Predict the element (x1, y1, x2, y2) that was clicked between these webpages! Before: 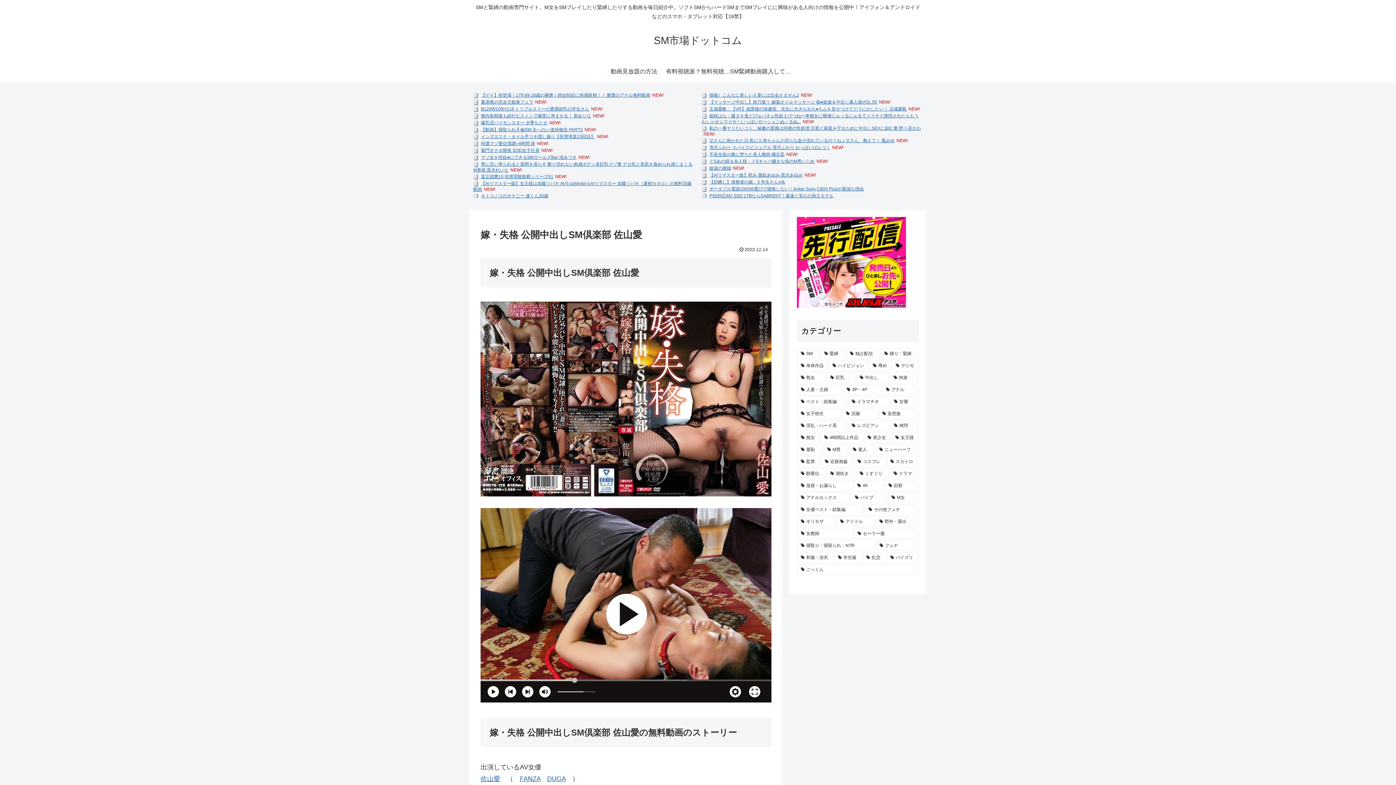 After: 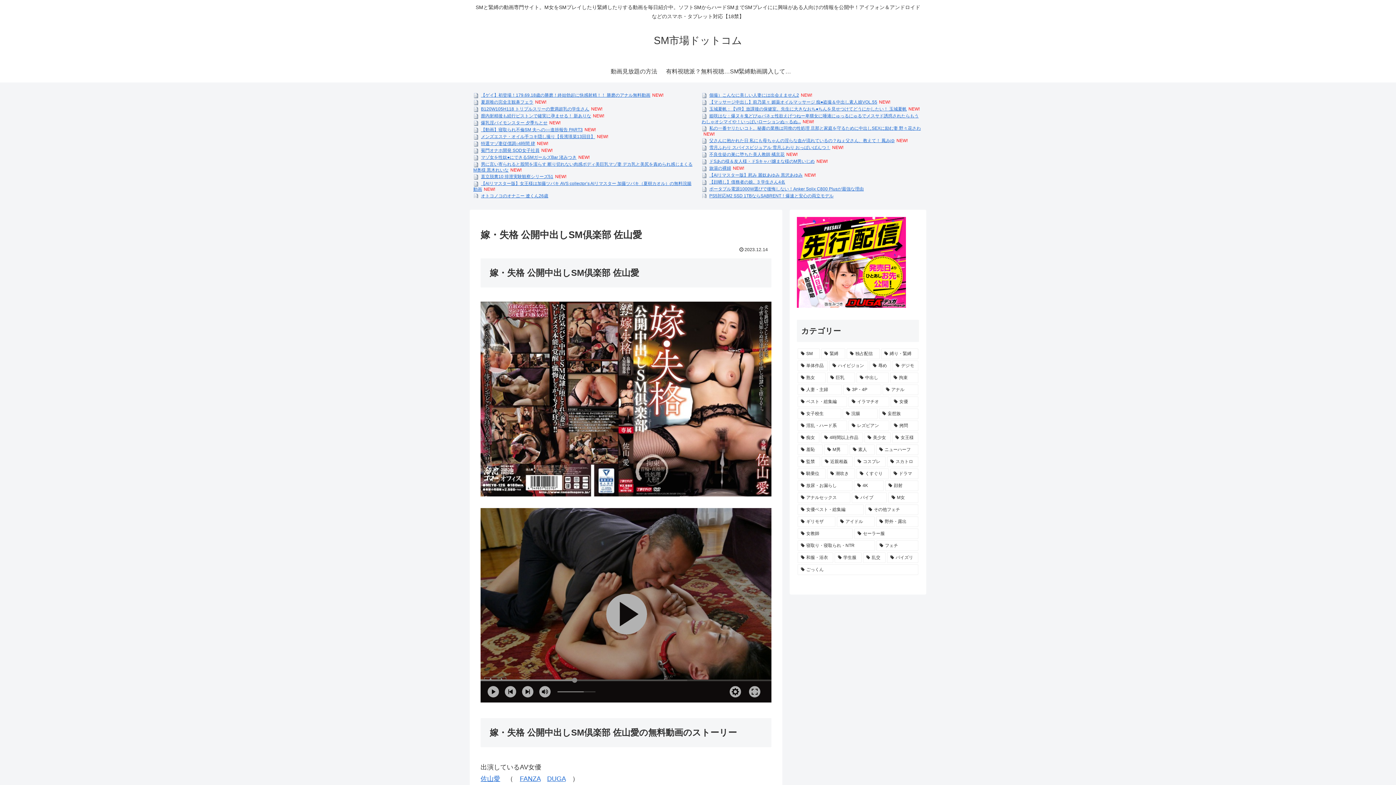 Action: bbox: (480, 508, 771, 706)